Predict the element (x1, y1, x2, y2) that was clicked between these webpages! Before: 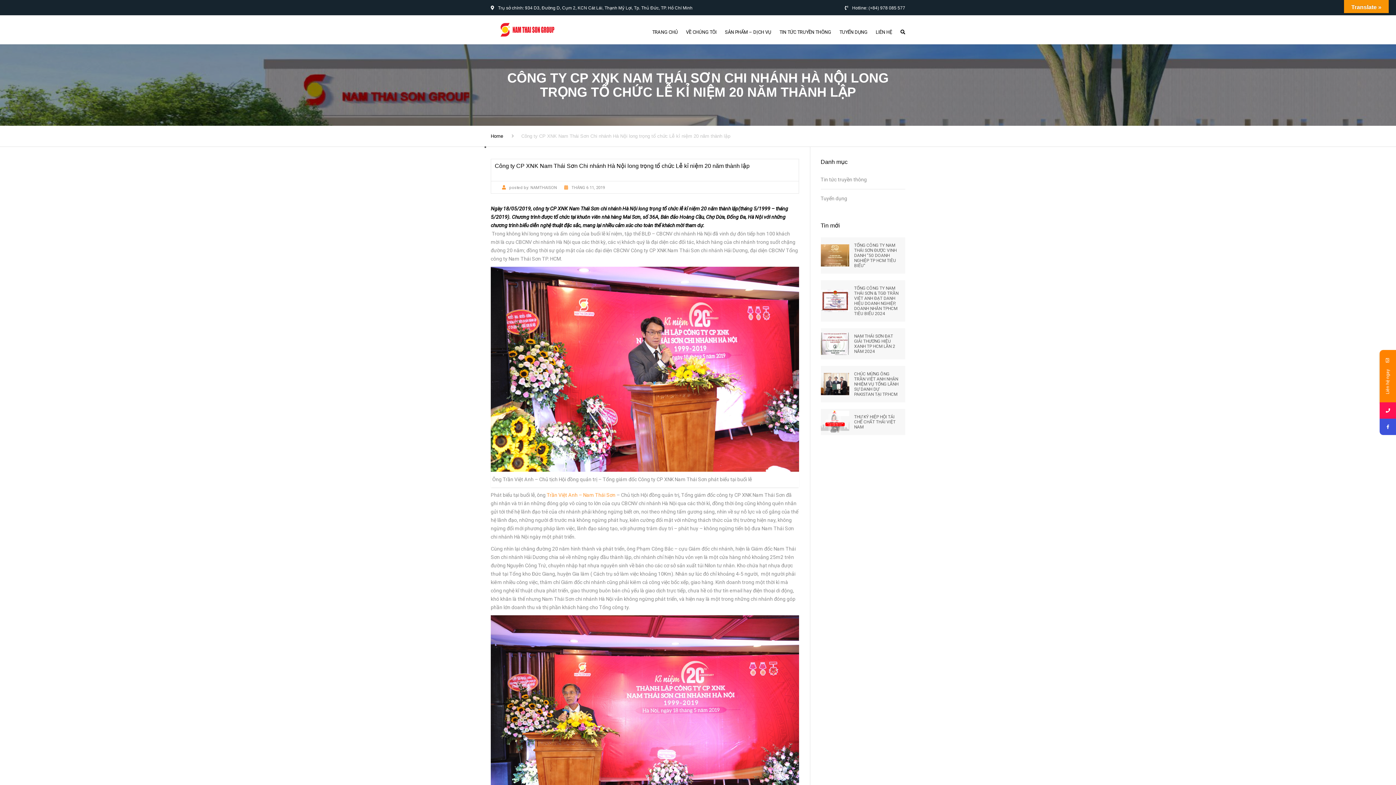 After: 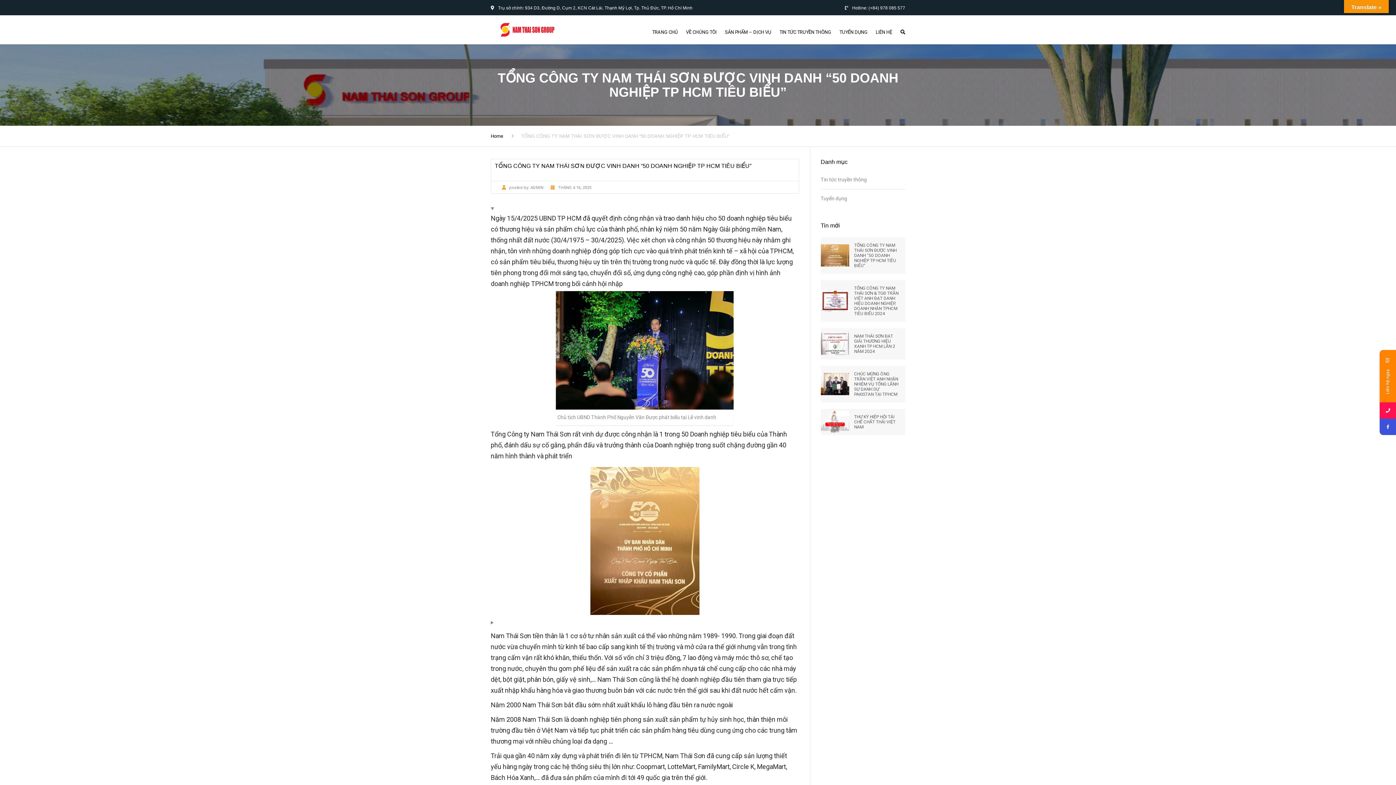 Action: label: TỔNG CÔNG TY NAM THÁI SƠN ĐƯỢC VINH DANH “50 DOANH NGHIỆP TP HCM TIÊU BIỂU” bbox: (854, 237, 899, 273)